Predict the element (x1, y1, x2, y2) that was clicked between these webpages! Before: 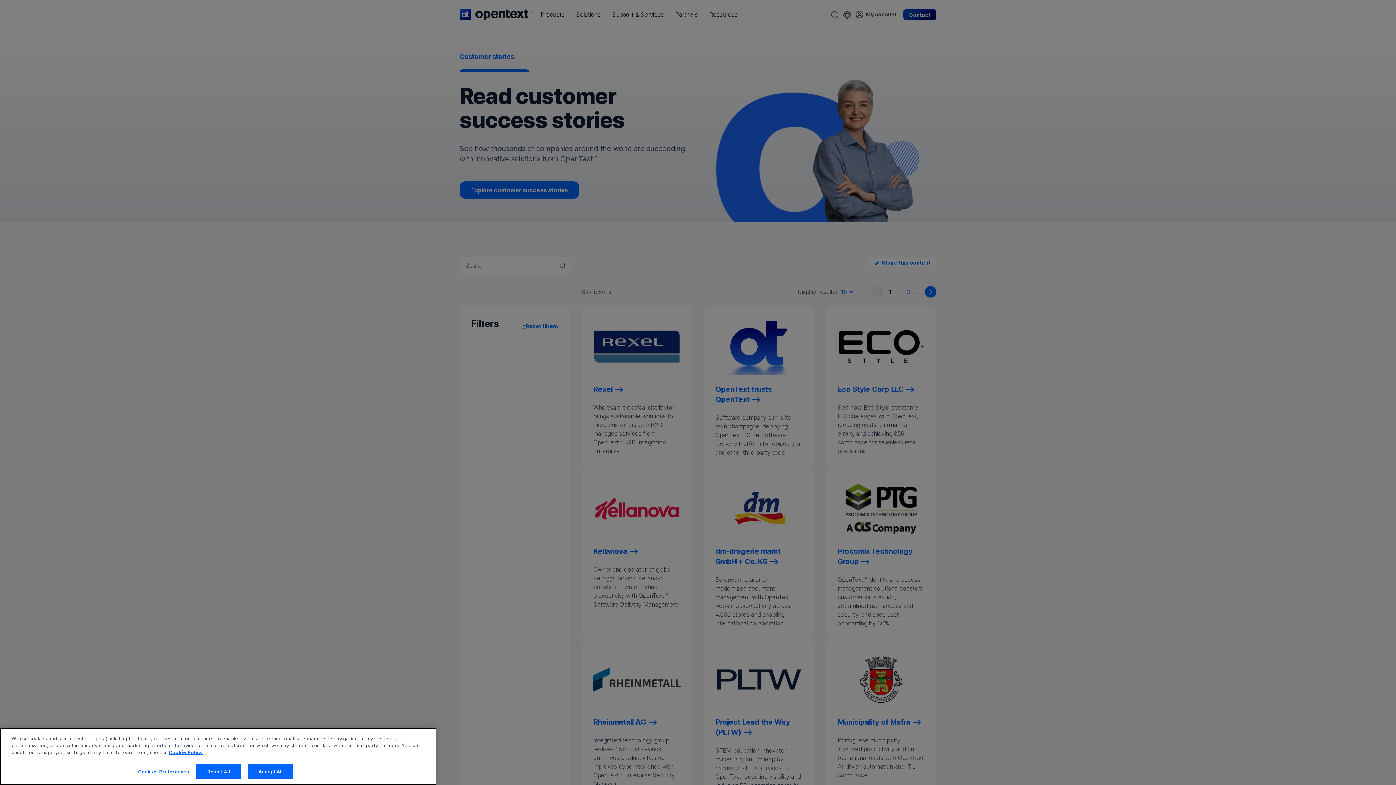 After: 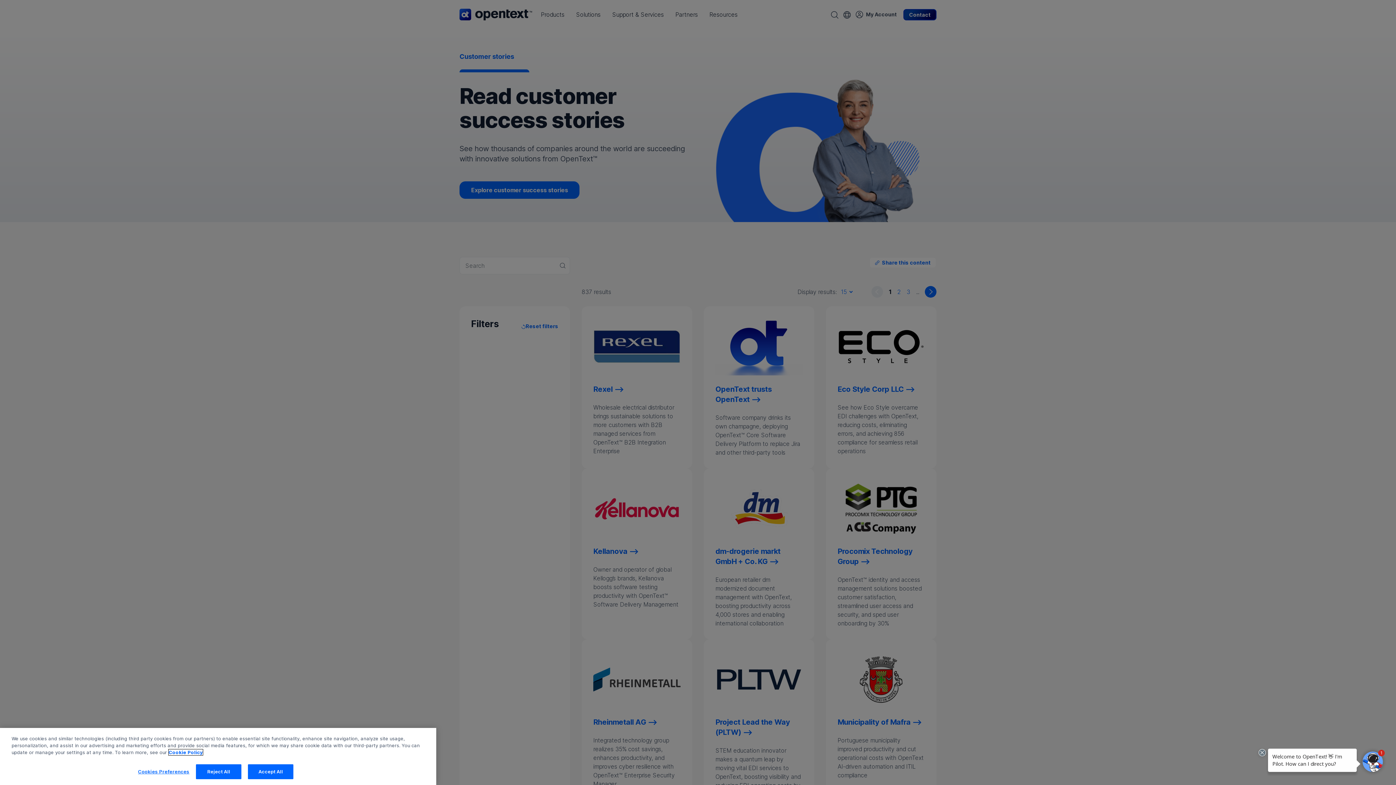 Action: bbox: (168, 773, 202, 778) label: More information about your privacy, opens in a new tab